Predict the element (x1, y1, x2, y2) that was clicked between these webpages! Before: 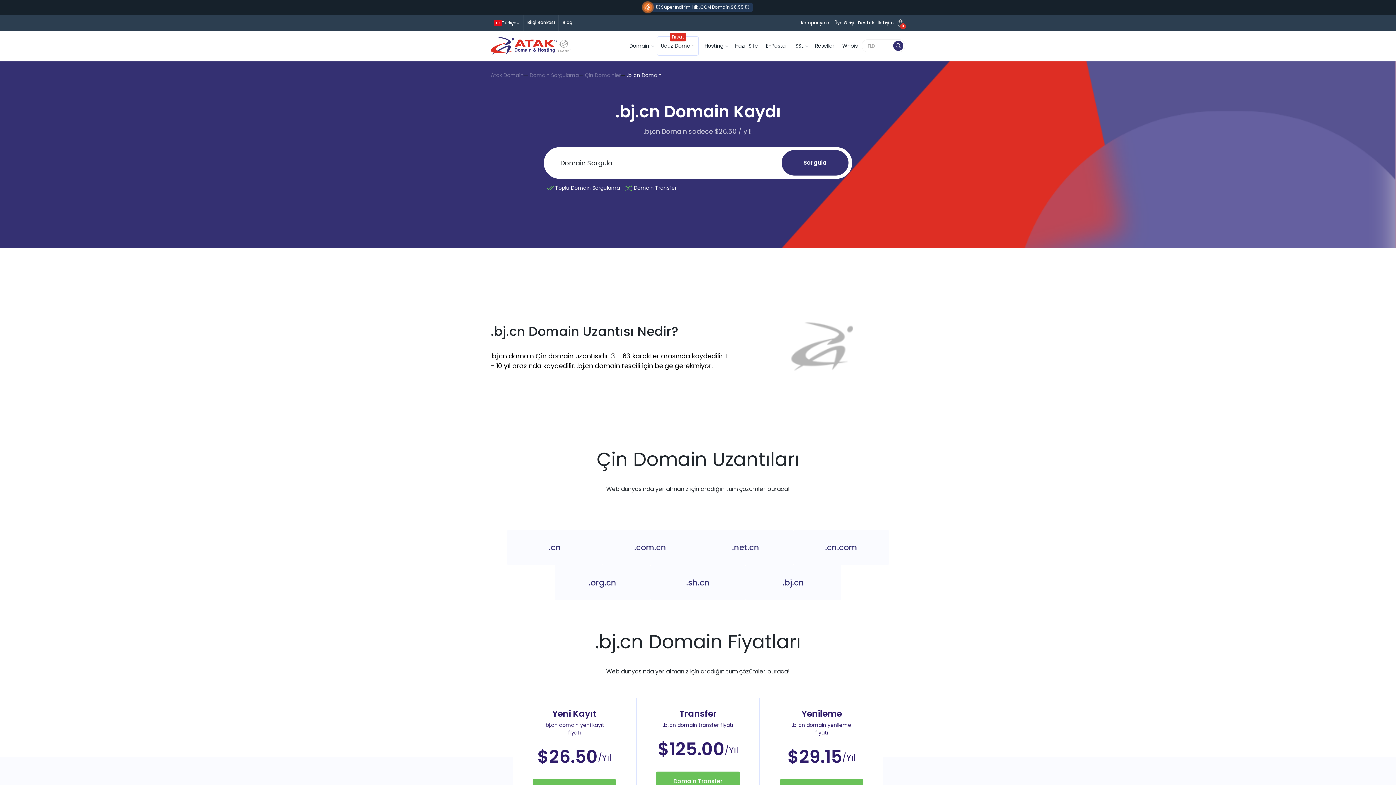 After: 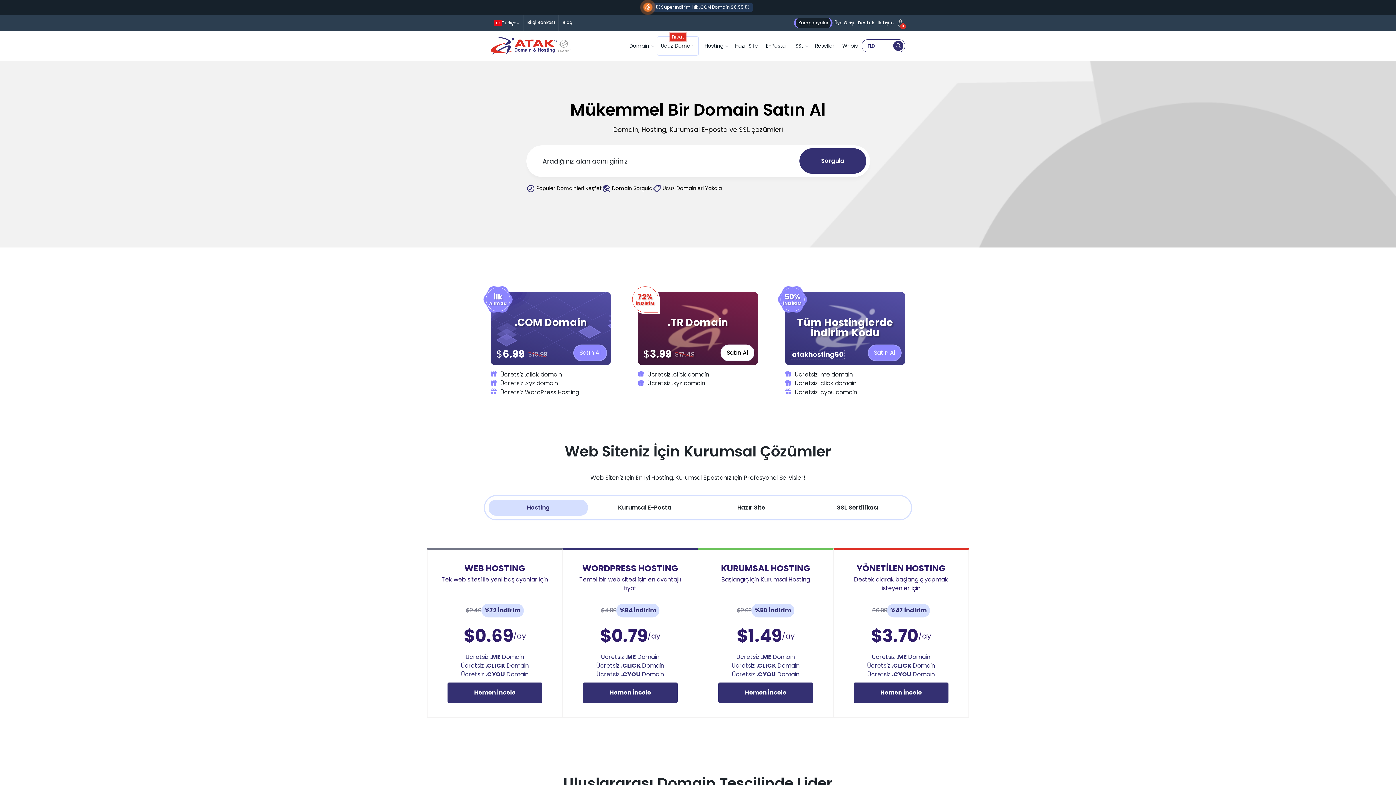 Action: bbox: (490, 36, 572, 54)